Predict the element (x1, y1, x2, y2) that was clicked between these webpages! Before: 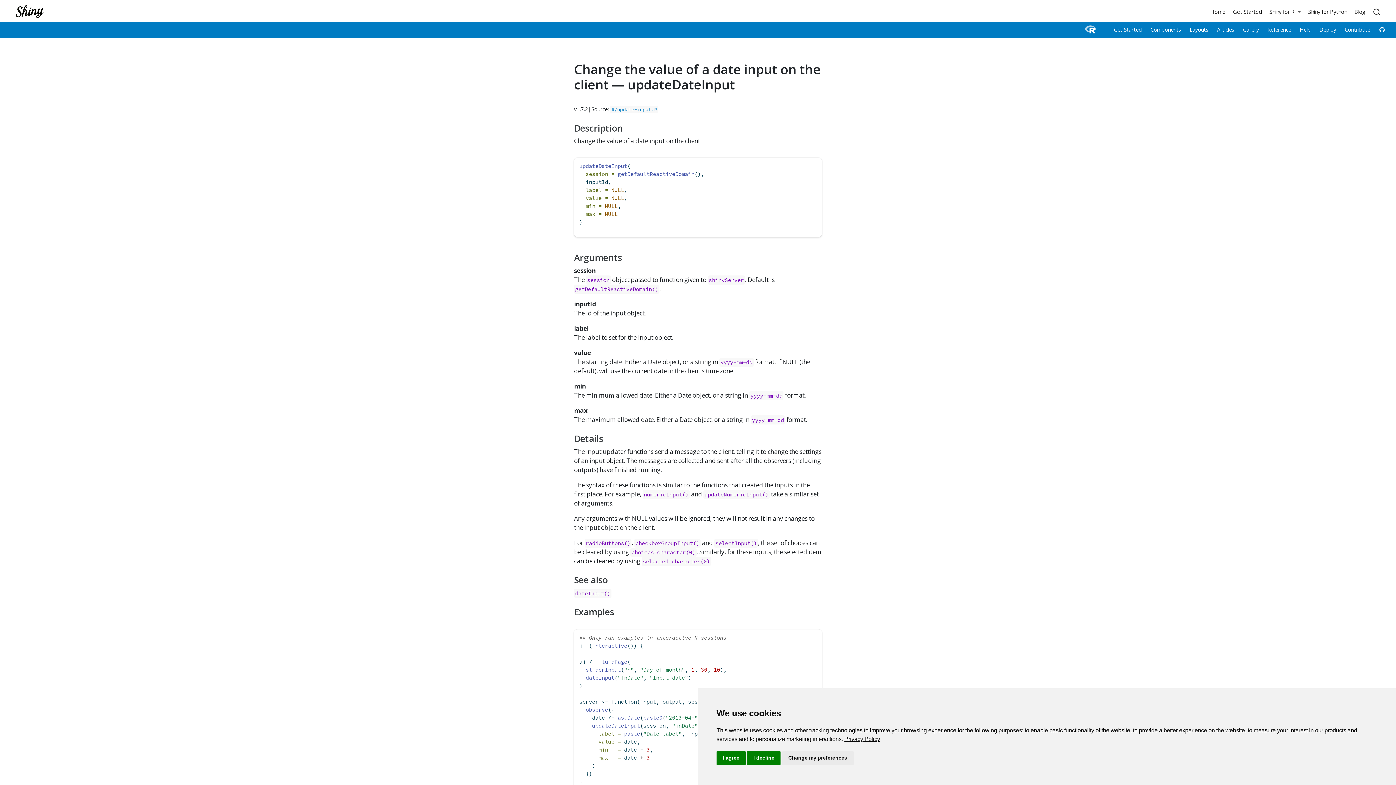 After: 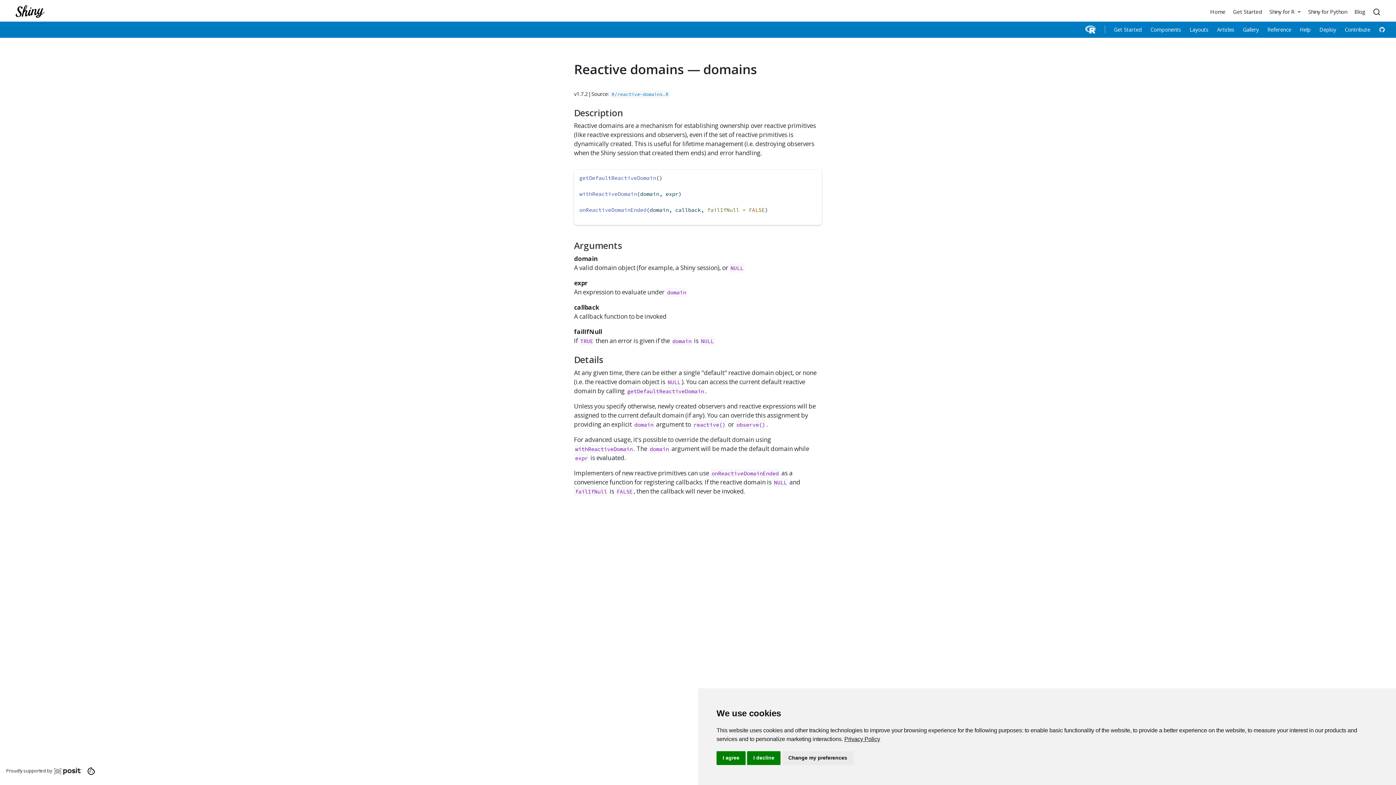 Action: bbox: (575, 285, 658, 292) label: getDefaultReactiveDomain()